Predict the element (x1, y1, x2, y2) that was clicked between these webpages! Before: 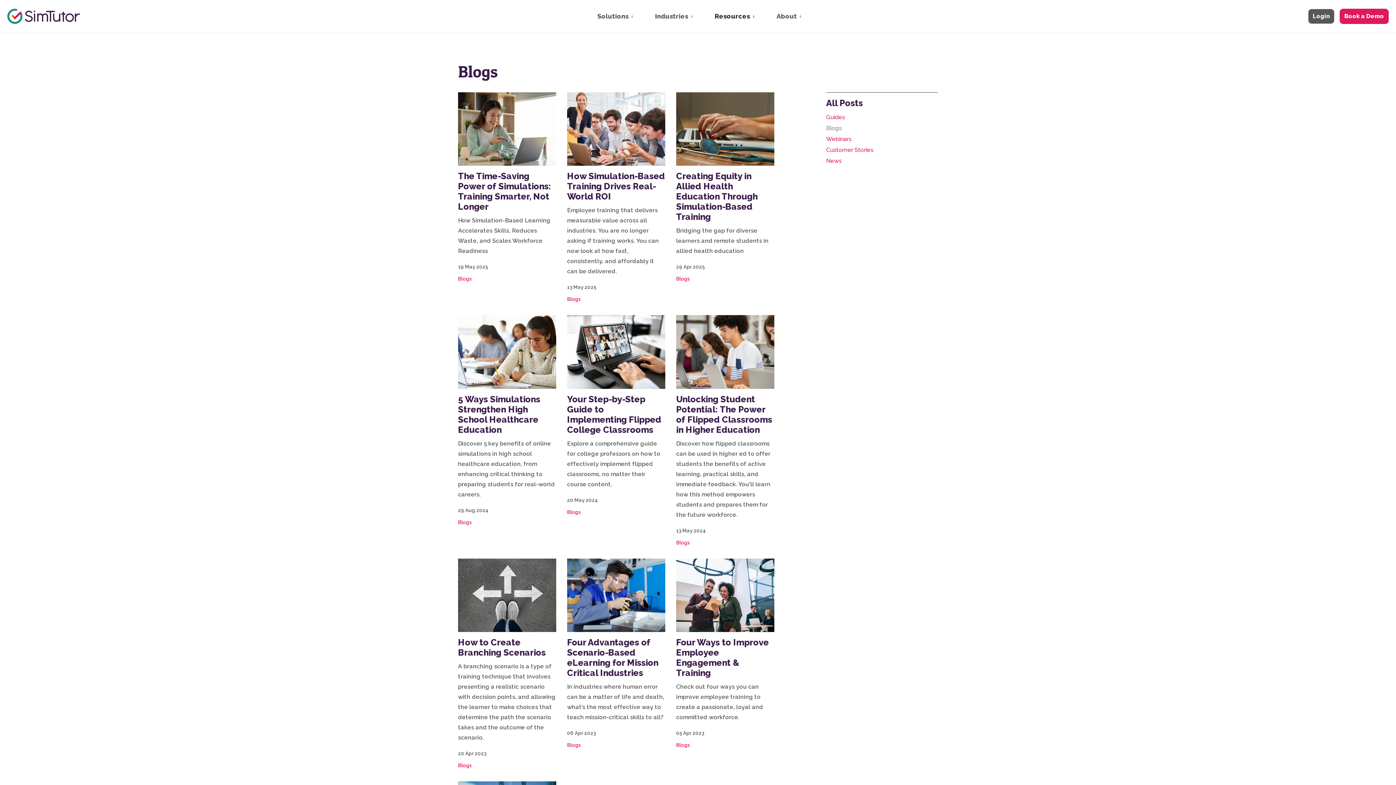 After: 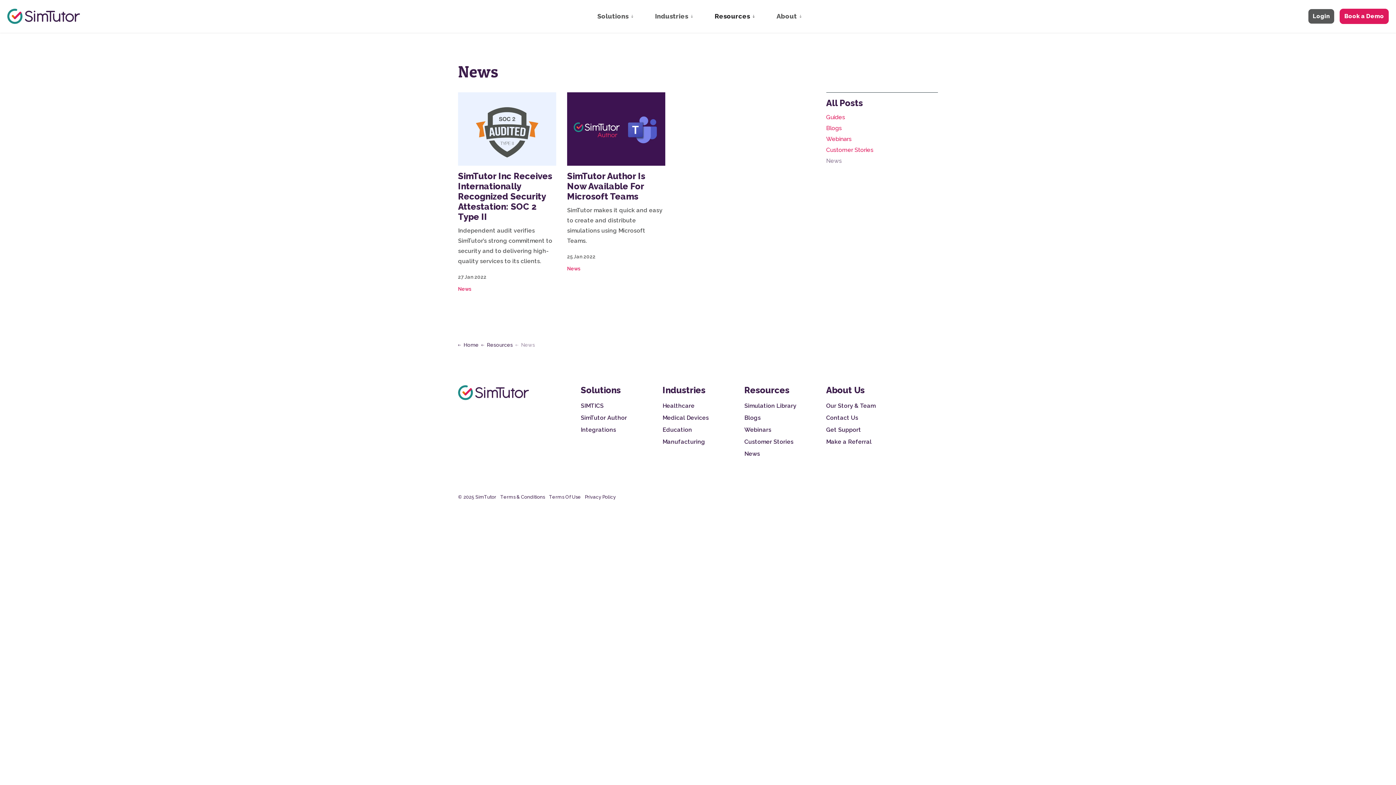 Action: bbox: (826, 156, 938, 165) label: News